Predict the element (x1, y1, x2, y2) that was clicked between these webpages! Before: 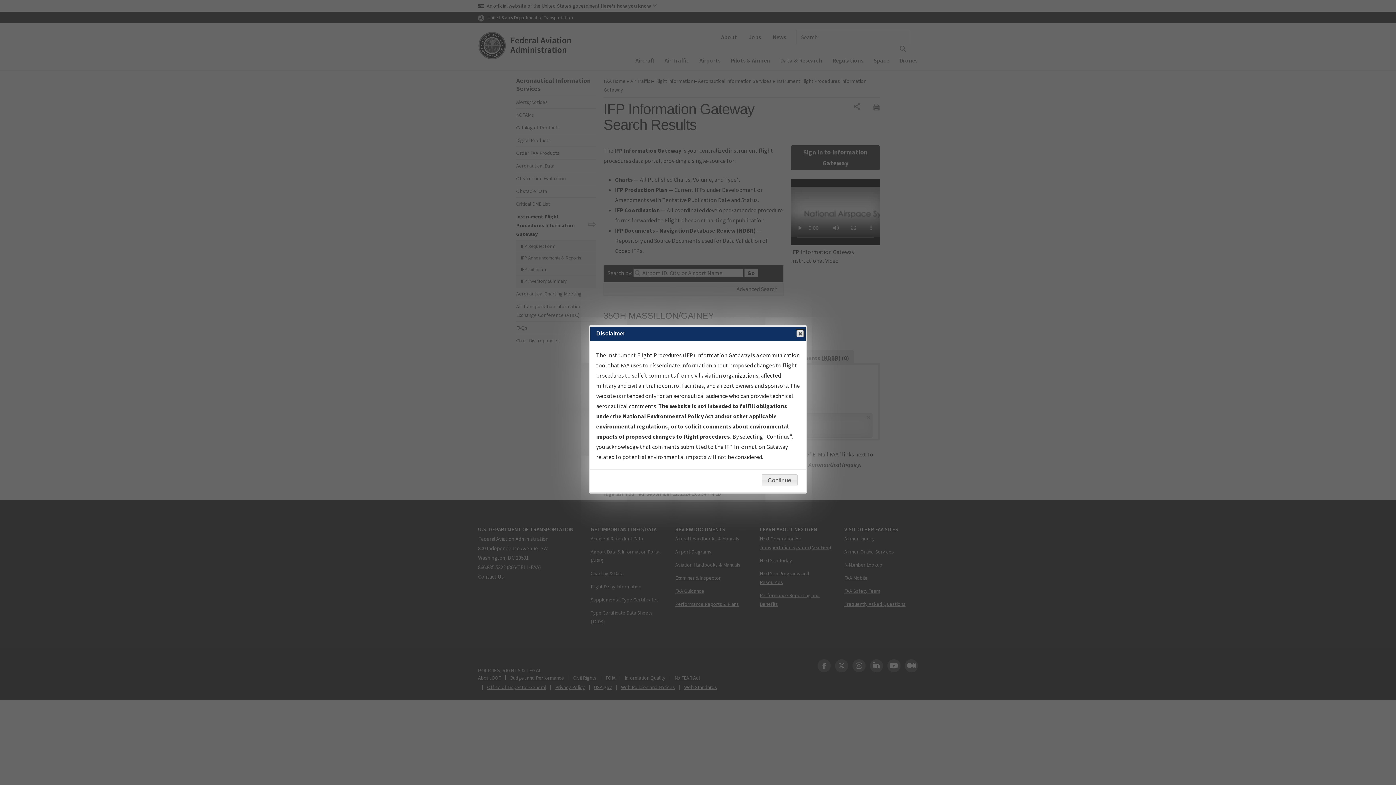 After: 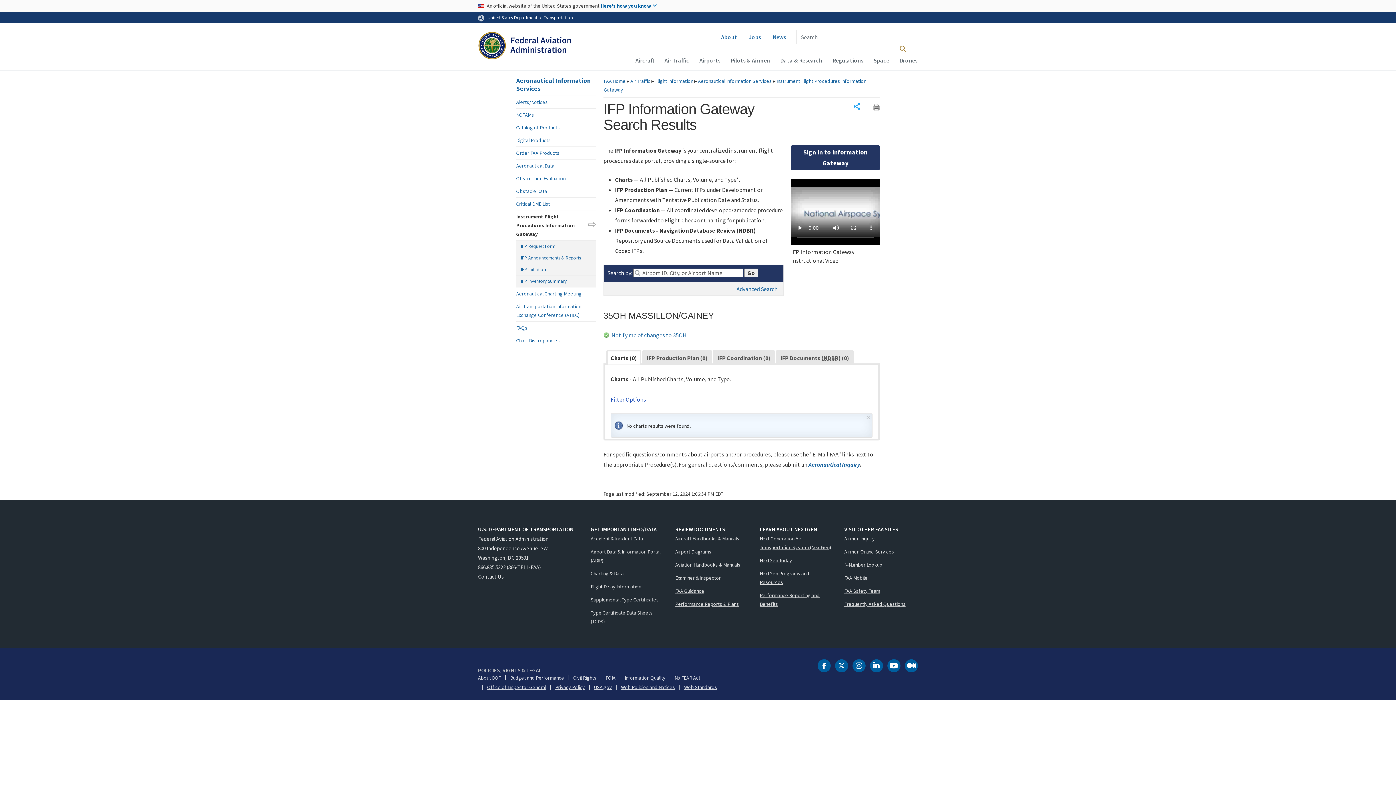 Action: bbox: (761, 474, 797, 486) label: Continue